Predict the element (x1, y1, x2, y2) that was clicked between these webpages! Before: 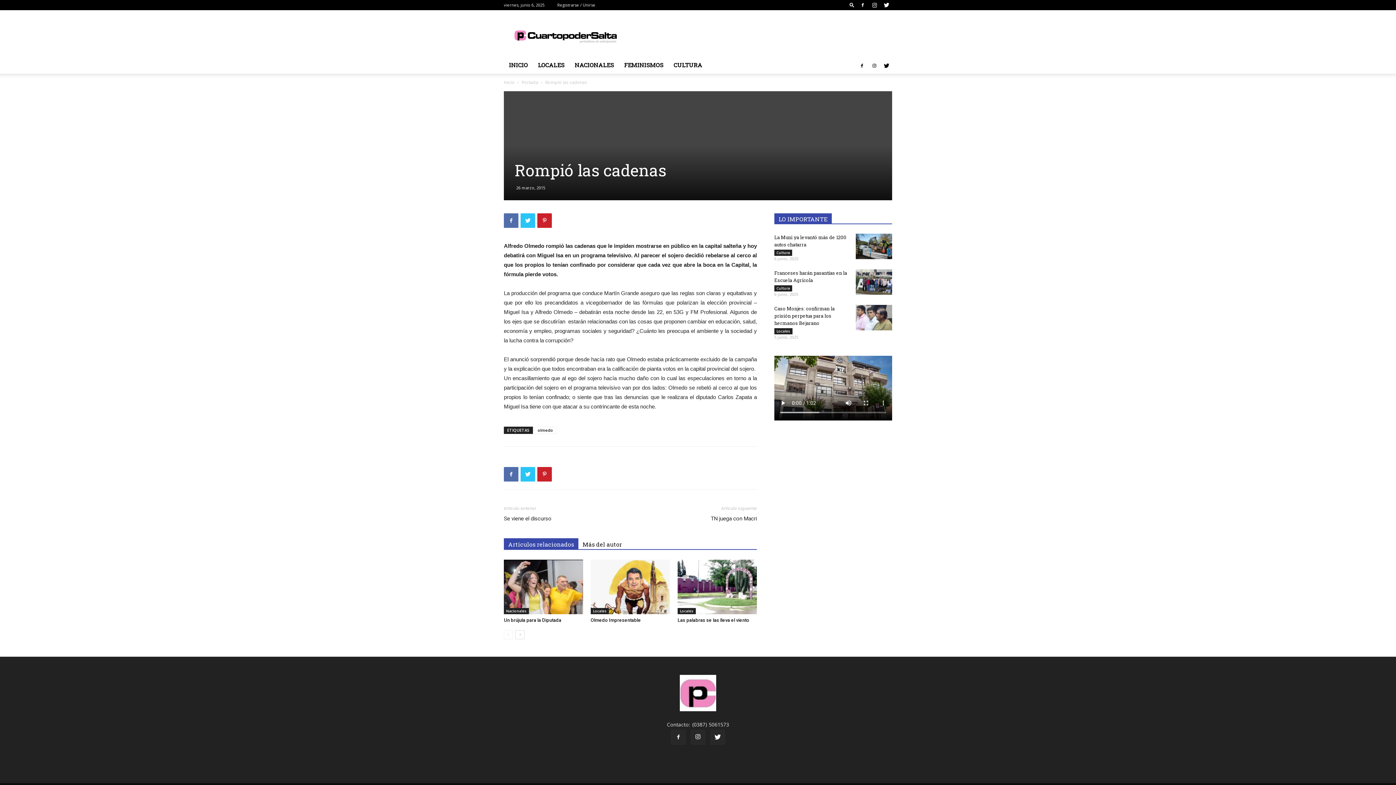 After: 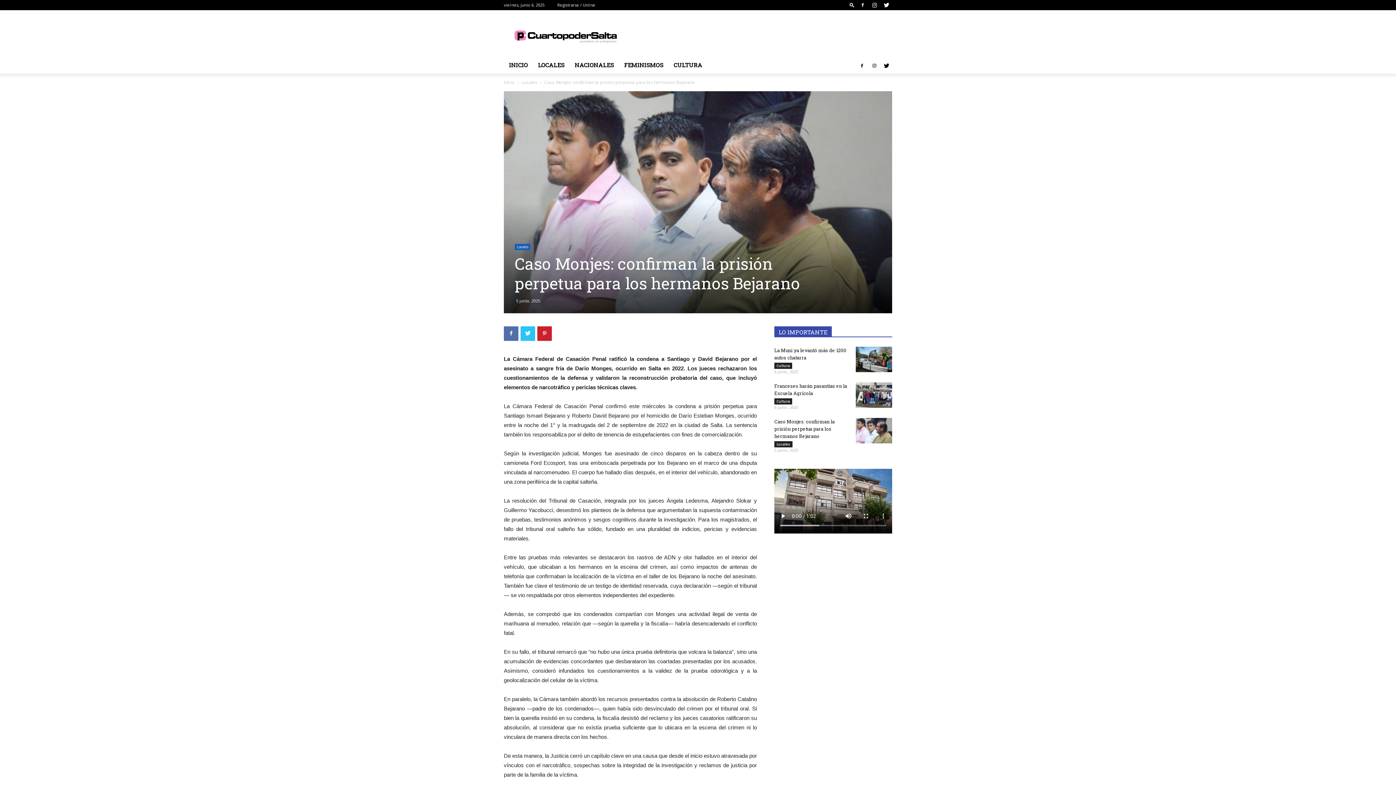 Action: label: Caso Monjes: confirman la prisión perpetua para los hermanos Bejarano bbox: (774, 305, 834, 326)